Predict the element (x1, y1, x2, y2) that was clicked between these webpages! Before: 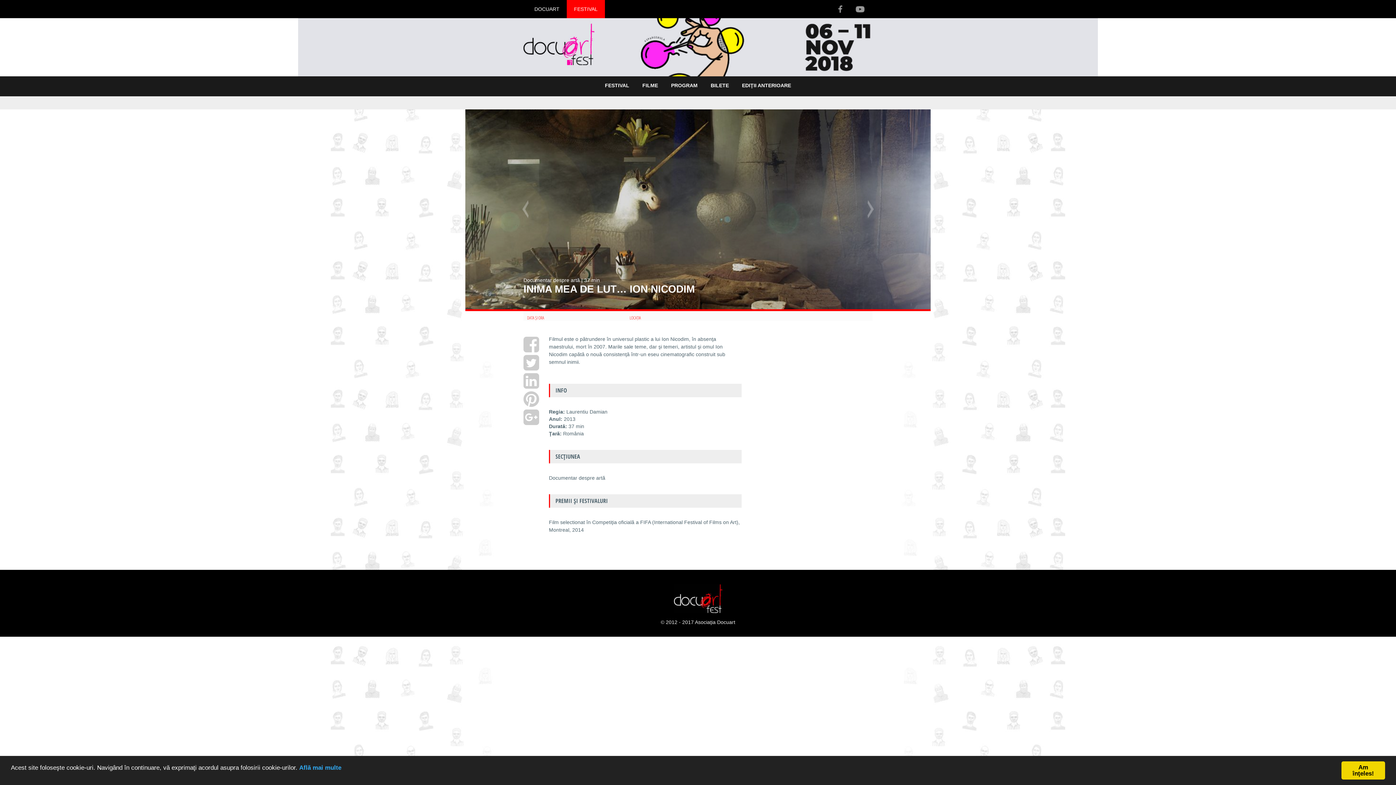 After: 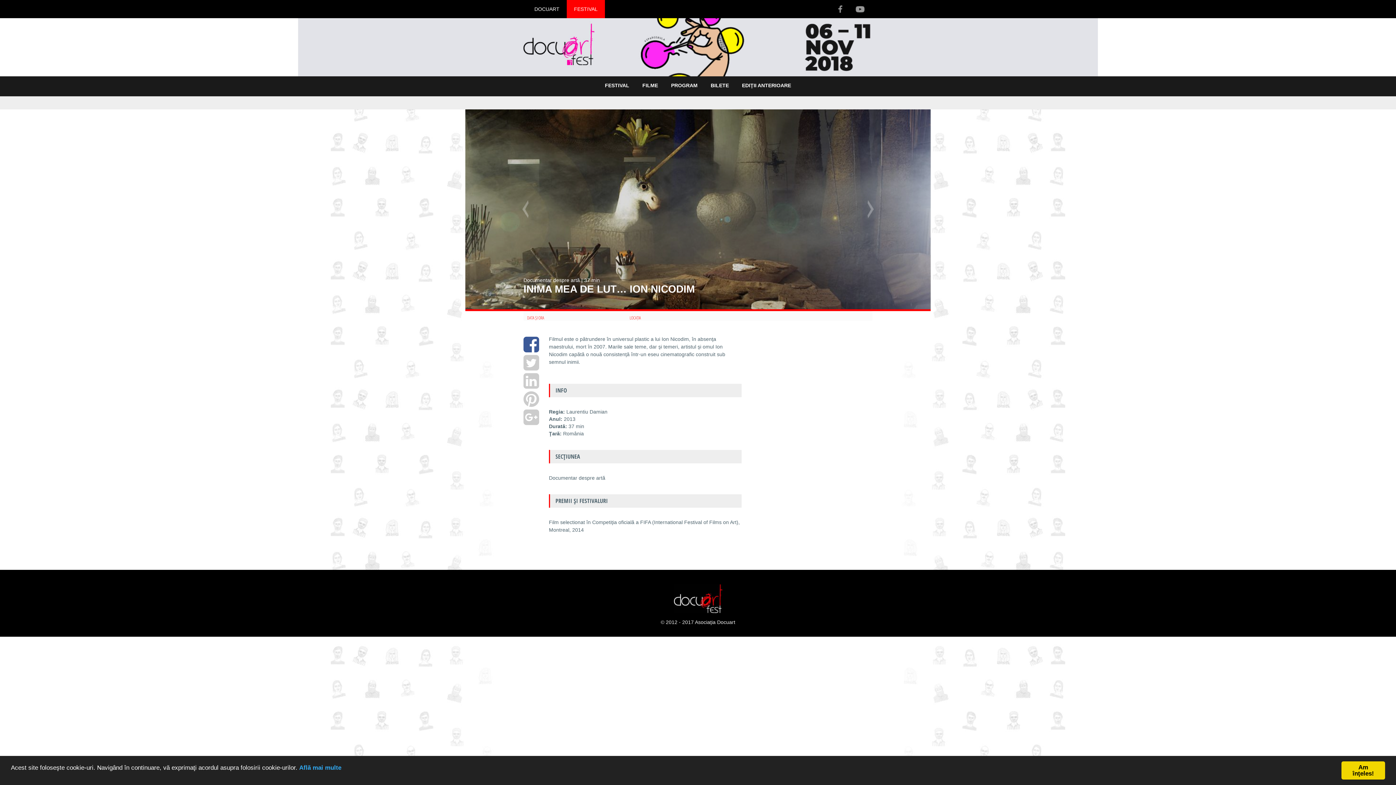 Action: label:   bbox: (523, 346, 539, 352)